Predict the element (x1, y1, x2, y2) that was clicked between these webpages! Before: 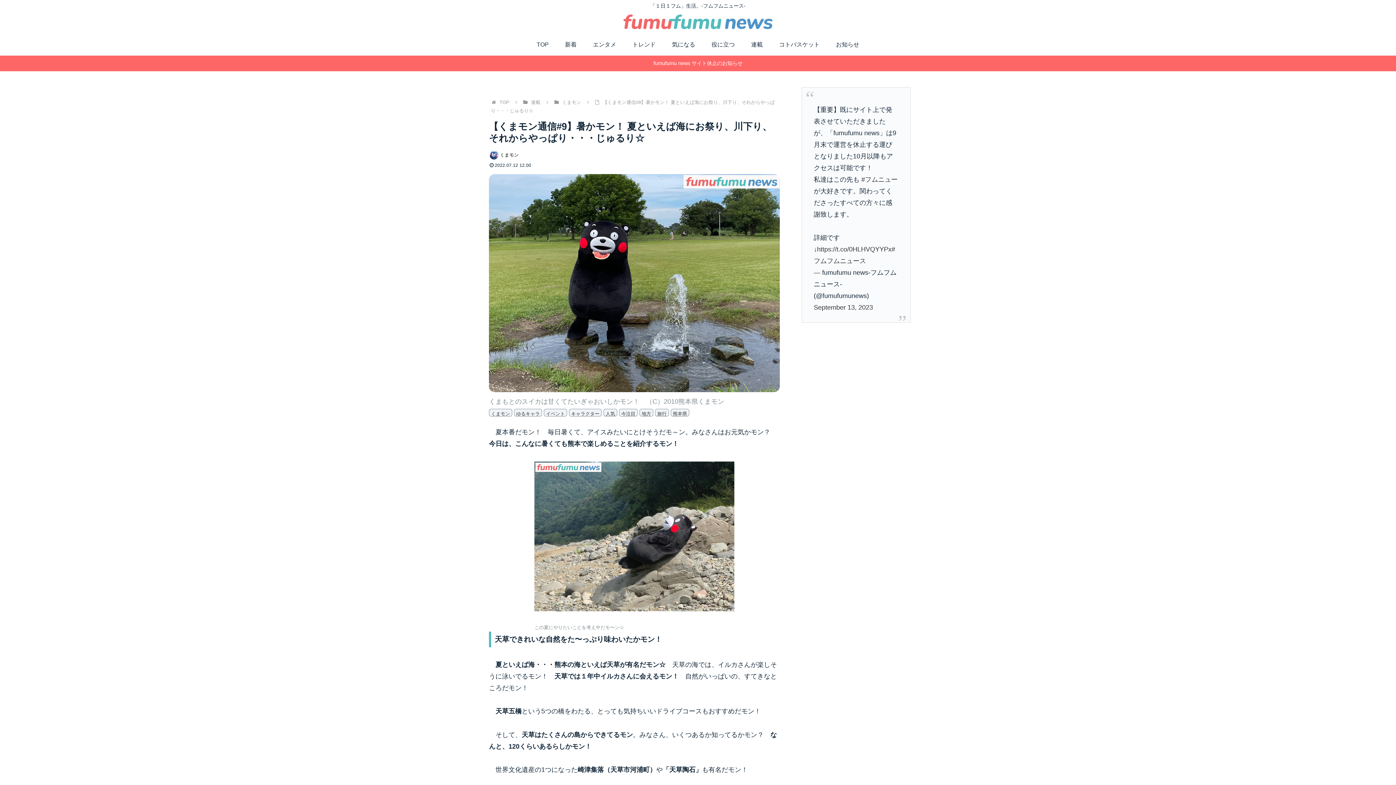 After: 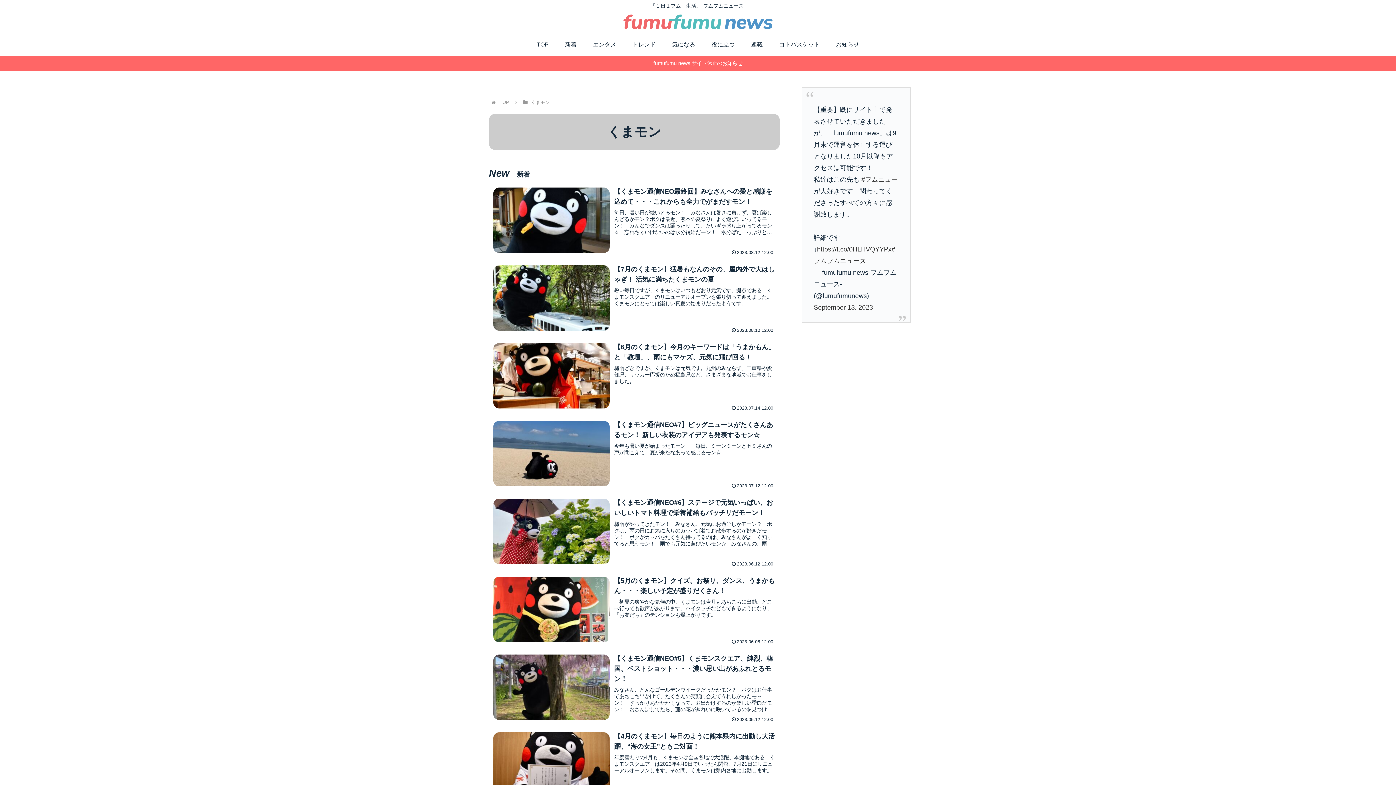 Action: bbox: (489, 409, 512, 416) label: くまモン